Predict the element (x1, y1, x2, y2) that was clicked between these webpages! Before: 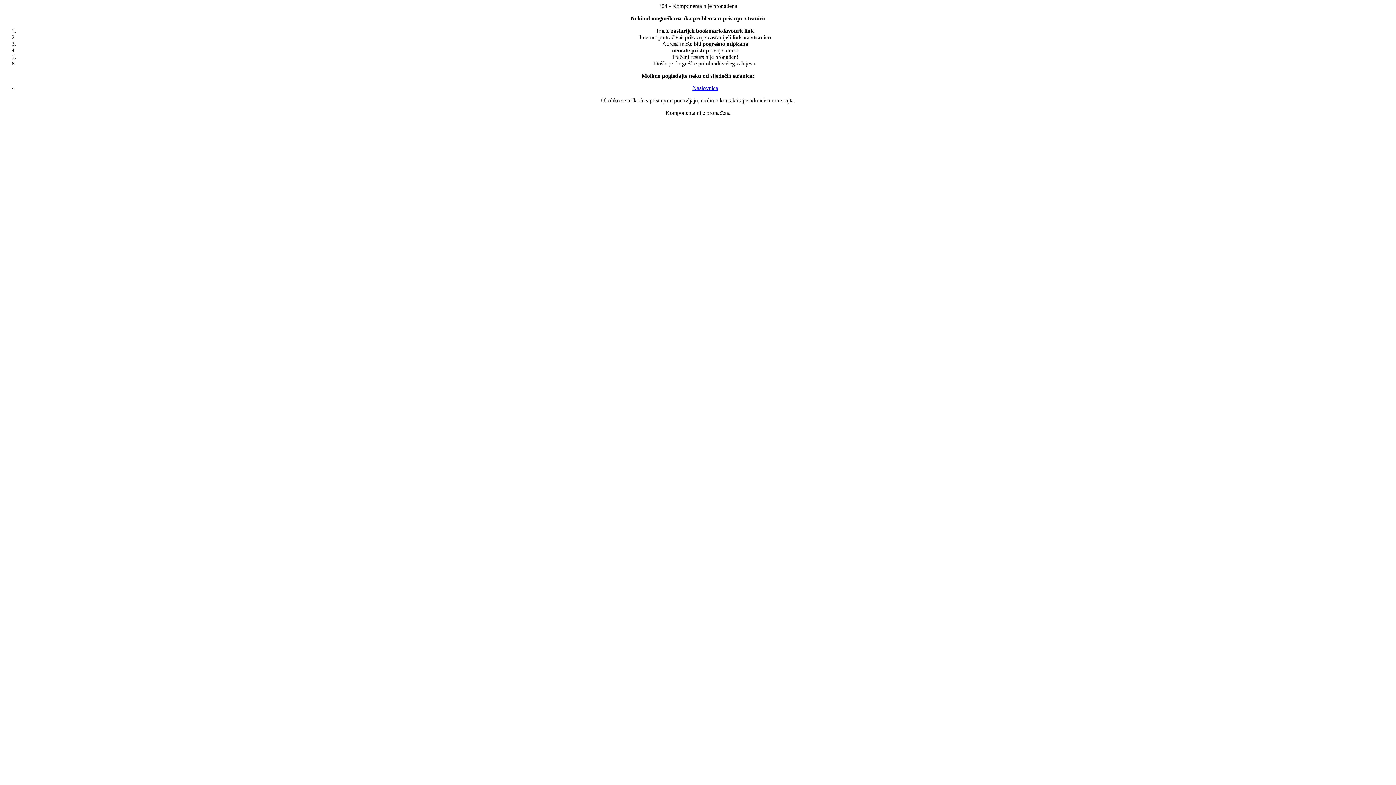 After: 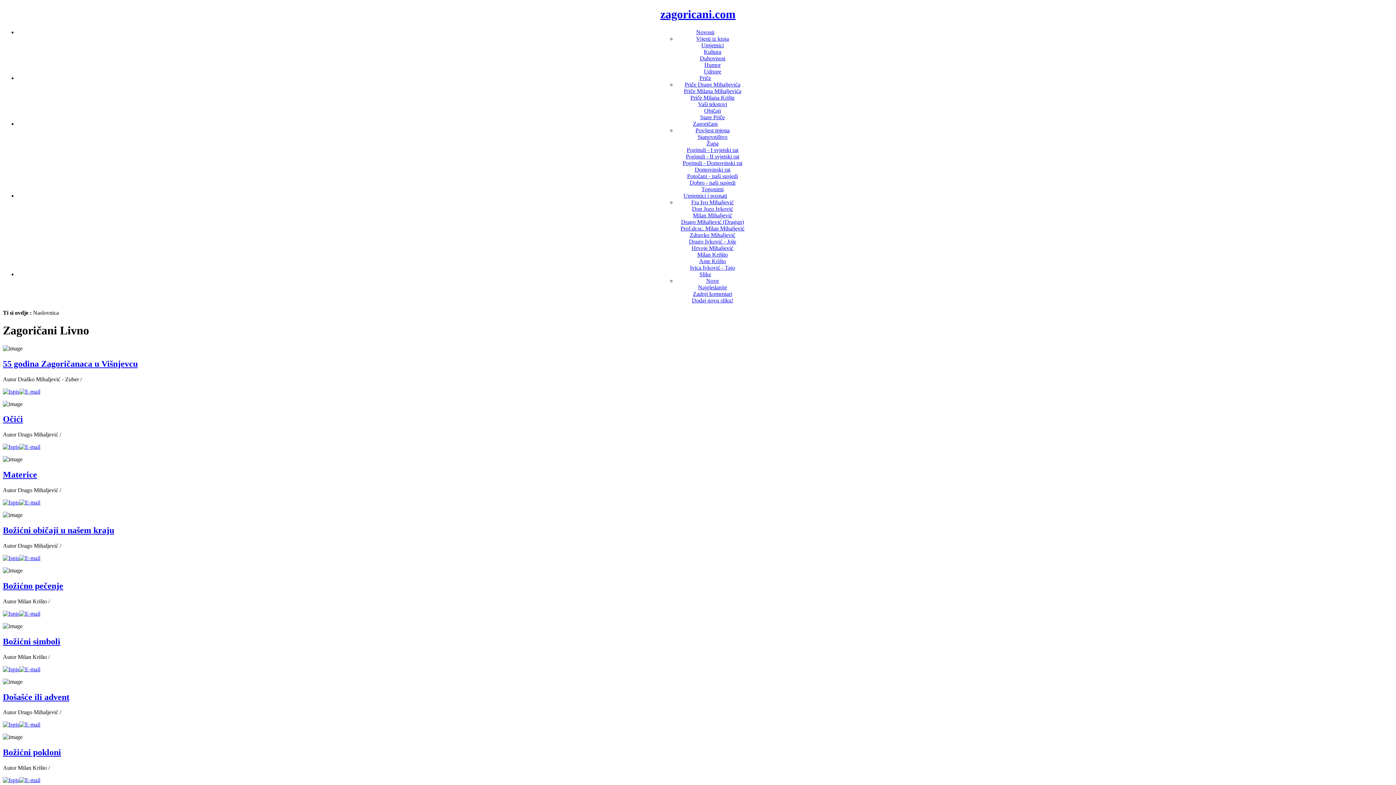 Action: label: Naslovnica bbox: (692, 85, 718, 91)